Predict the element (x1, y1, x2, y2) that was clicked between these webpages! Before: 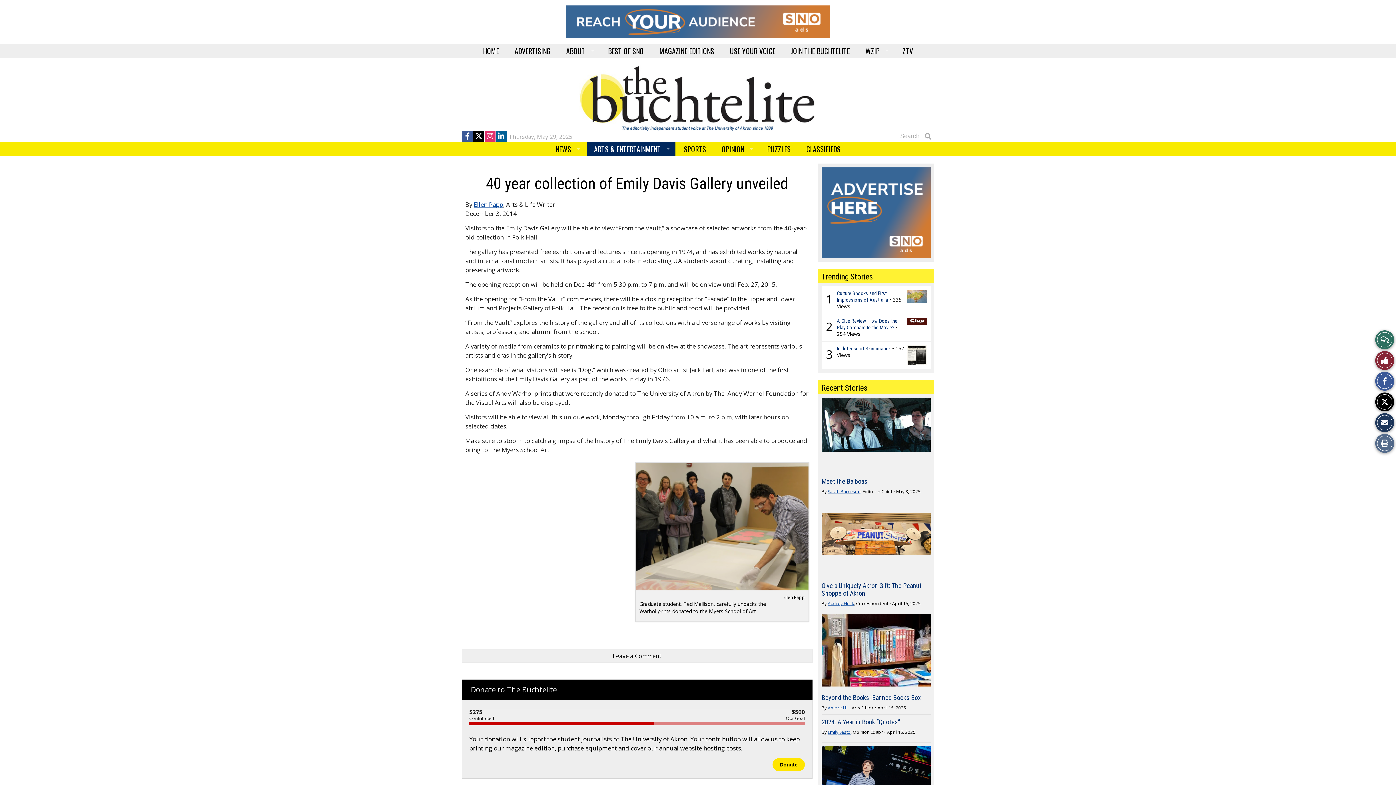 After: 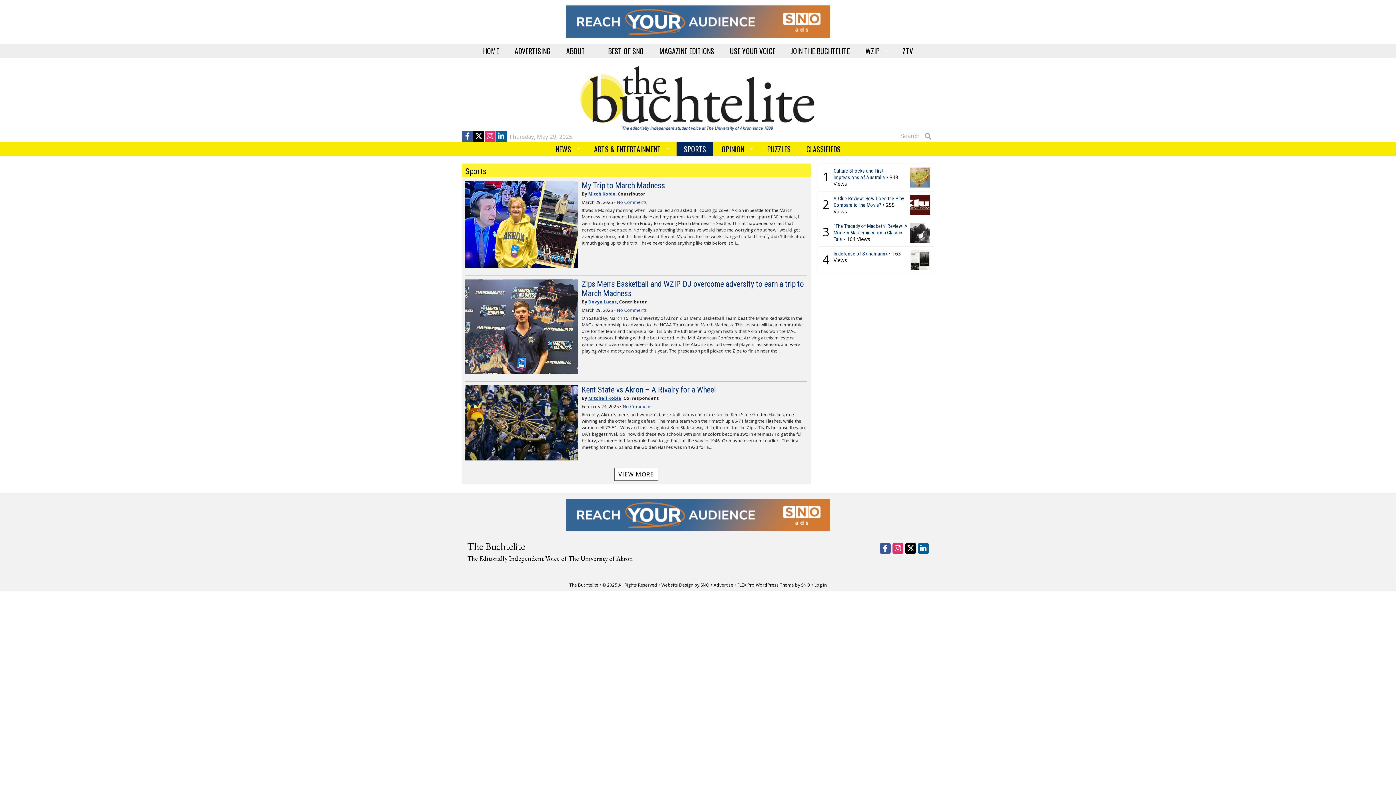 Action: bbox: (676, 141, 713, 156) label: SPORTS